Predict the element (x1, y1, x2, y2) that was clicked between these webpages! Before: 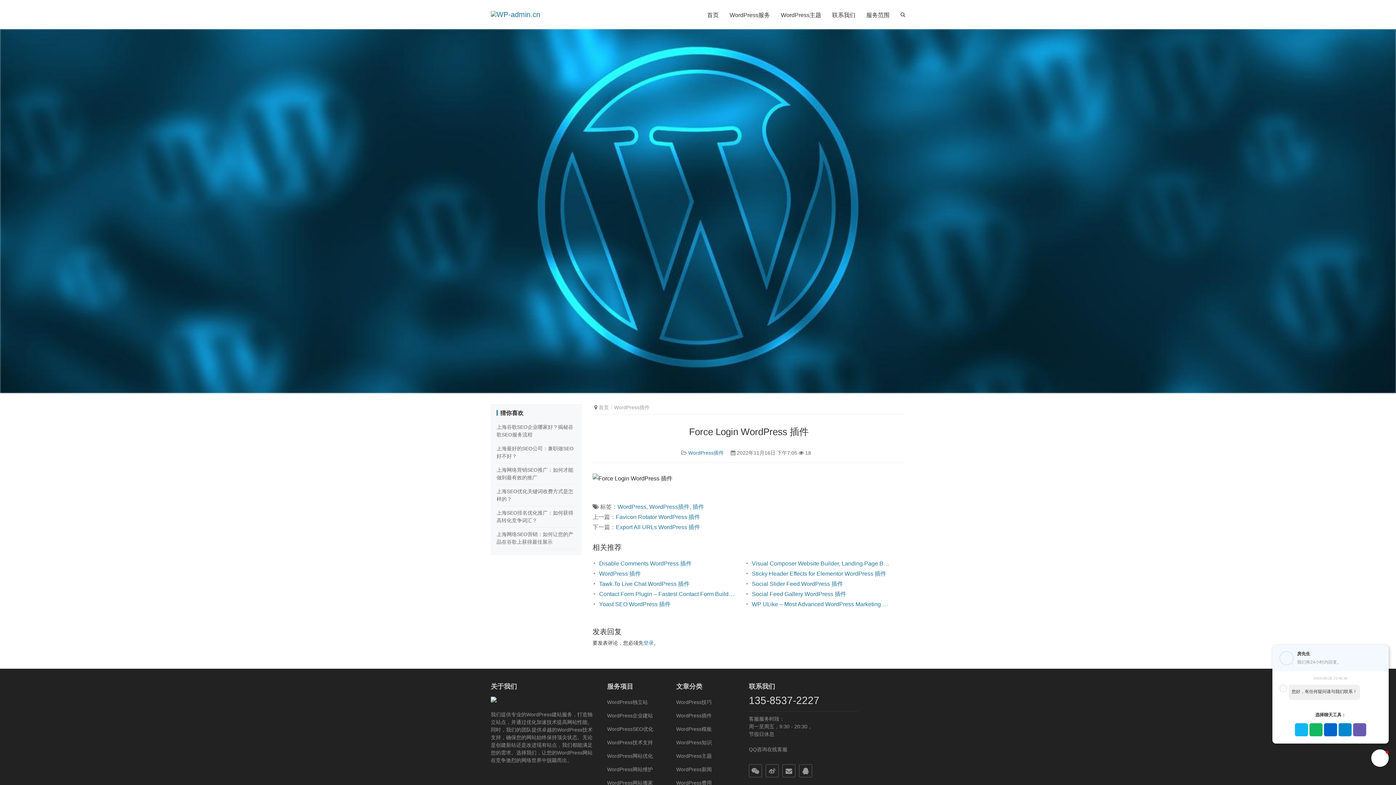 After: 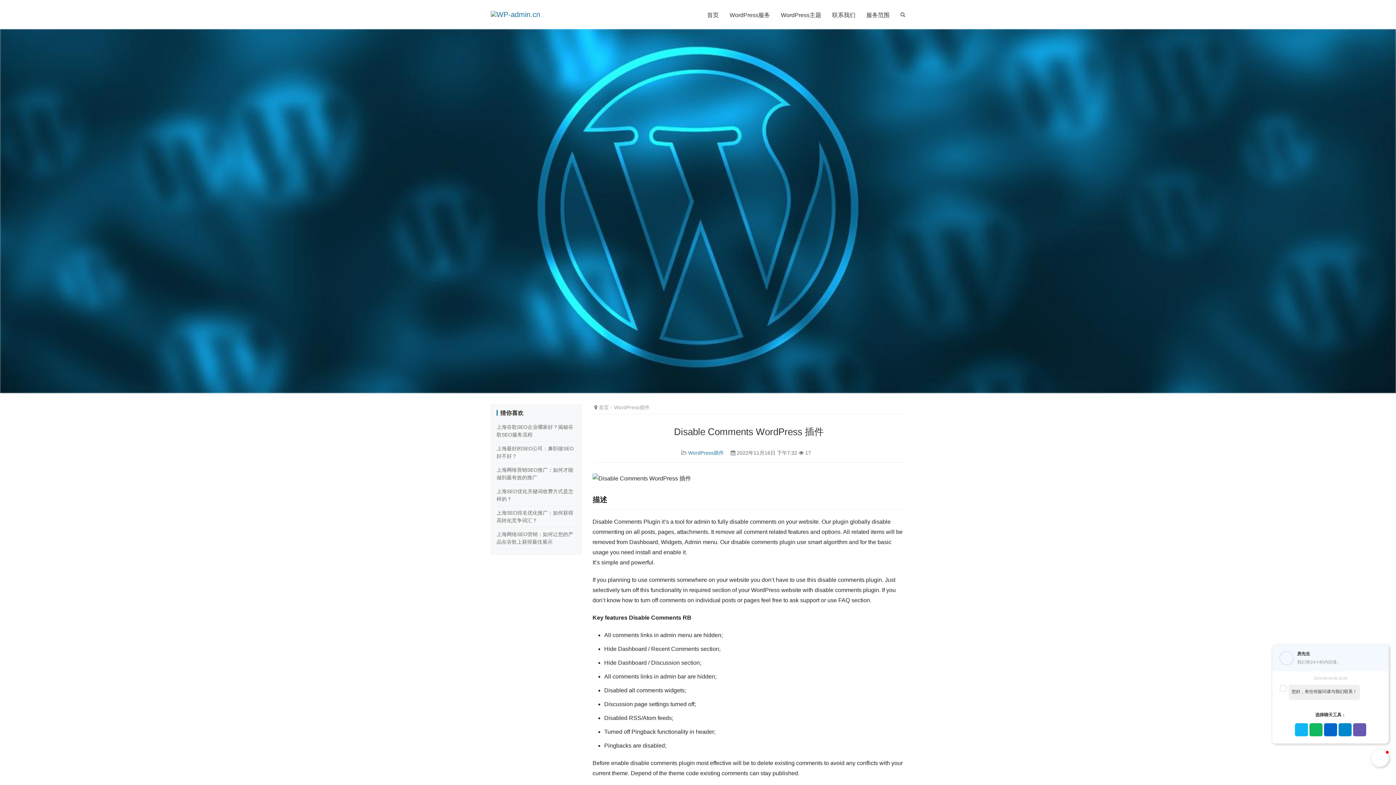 Action: label: Disable Comments WordPress 插件 bbox: (599, 558, 737, 569)